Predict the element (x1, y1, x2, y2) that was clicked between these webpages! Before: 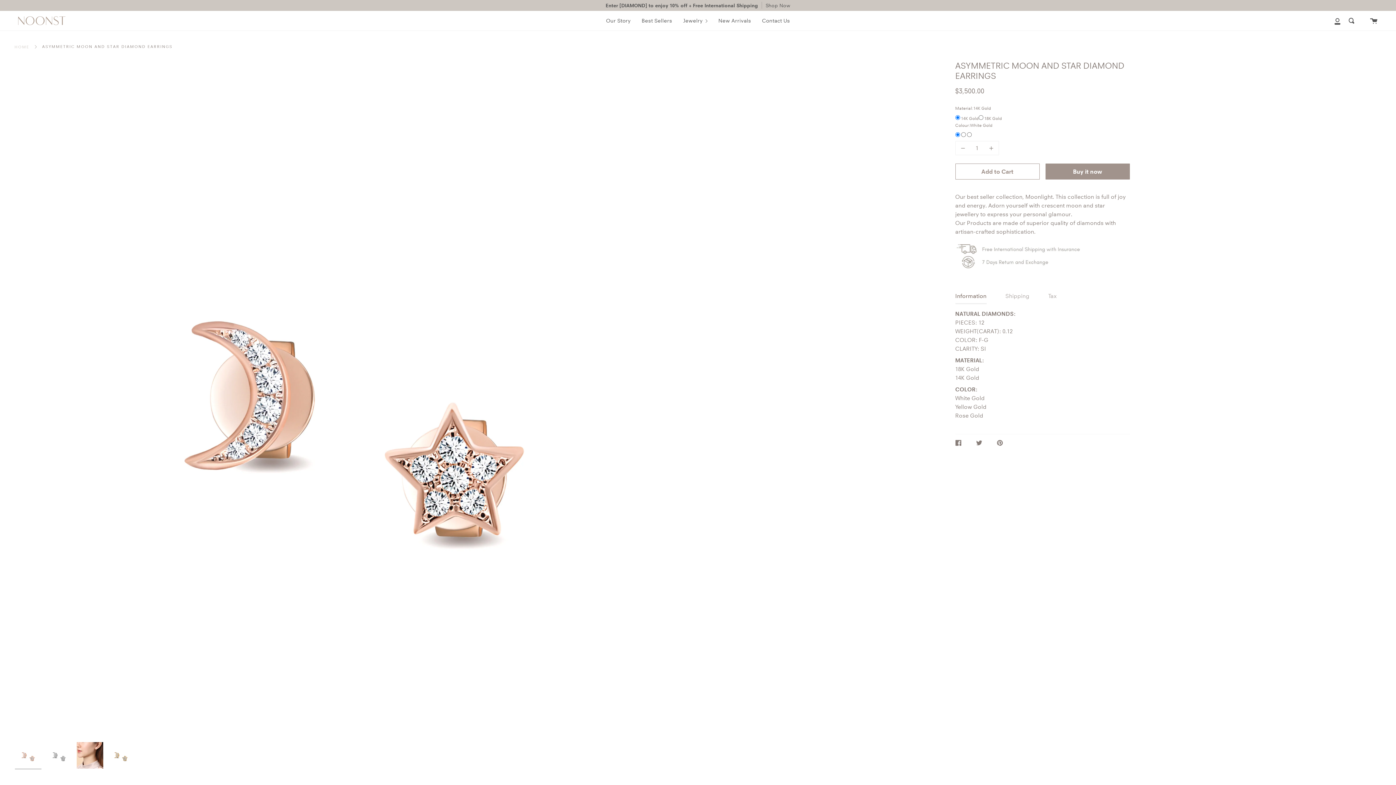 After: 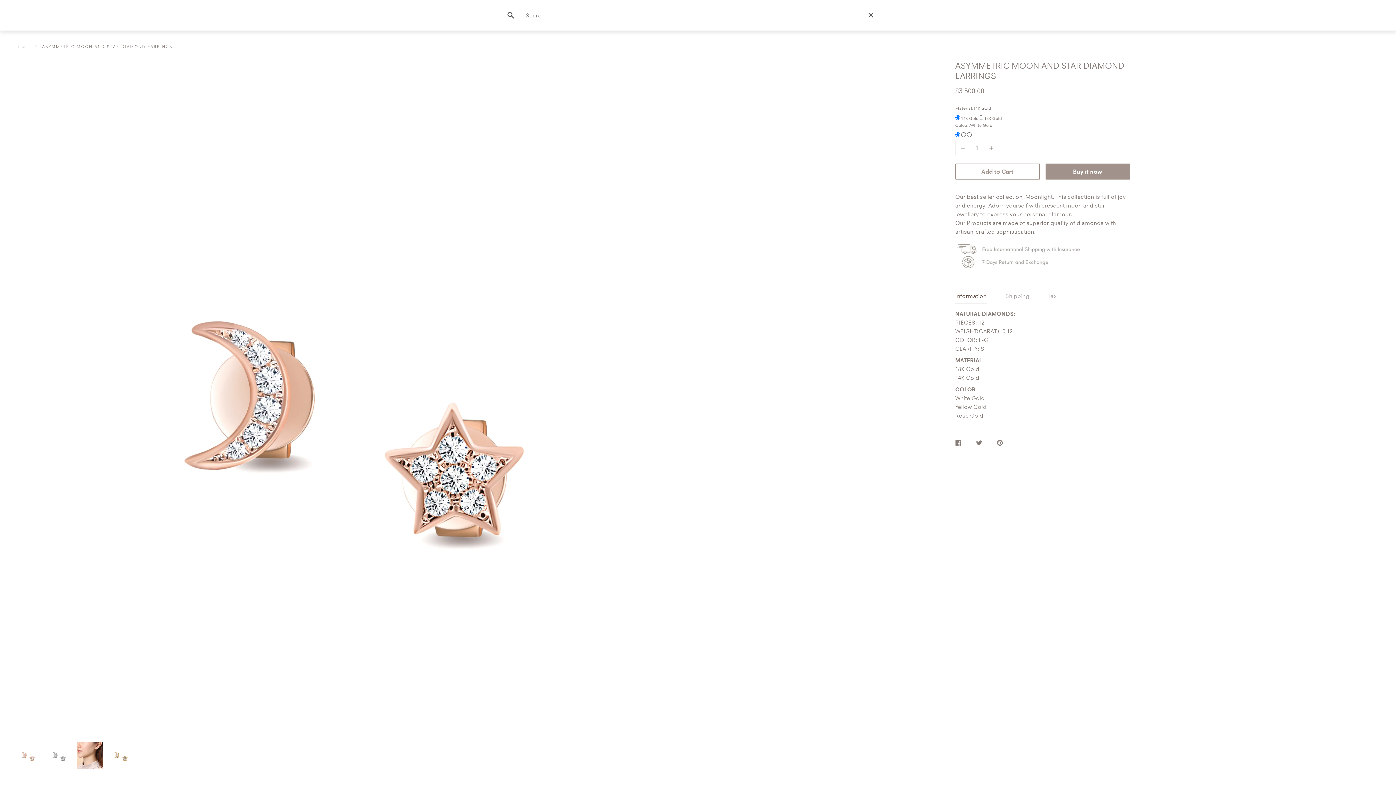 Action: label: Search bbox: (1344, 10, 1358, 30)